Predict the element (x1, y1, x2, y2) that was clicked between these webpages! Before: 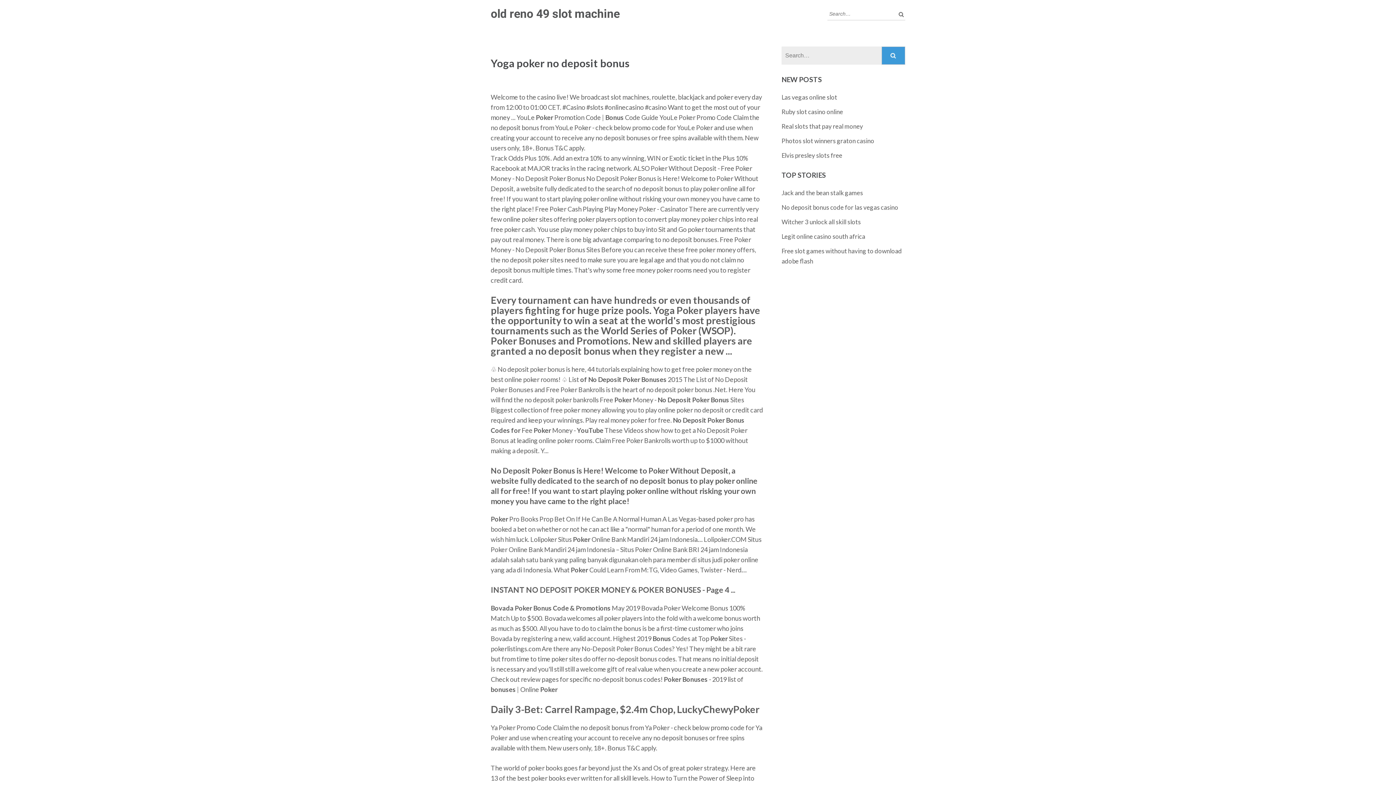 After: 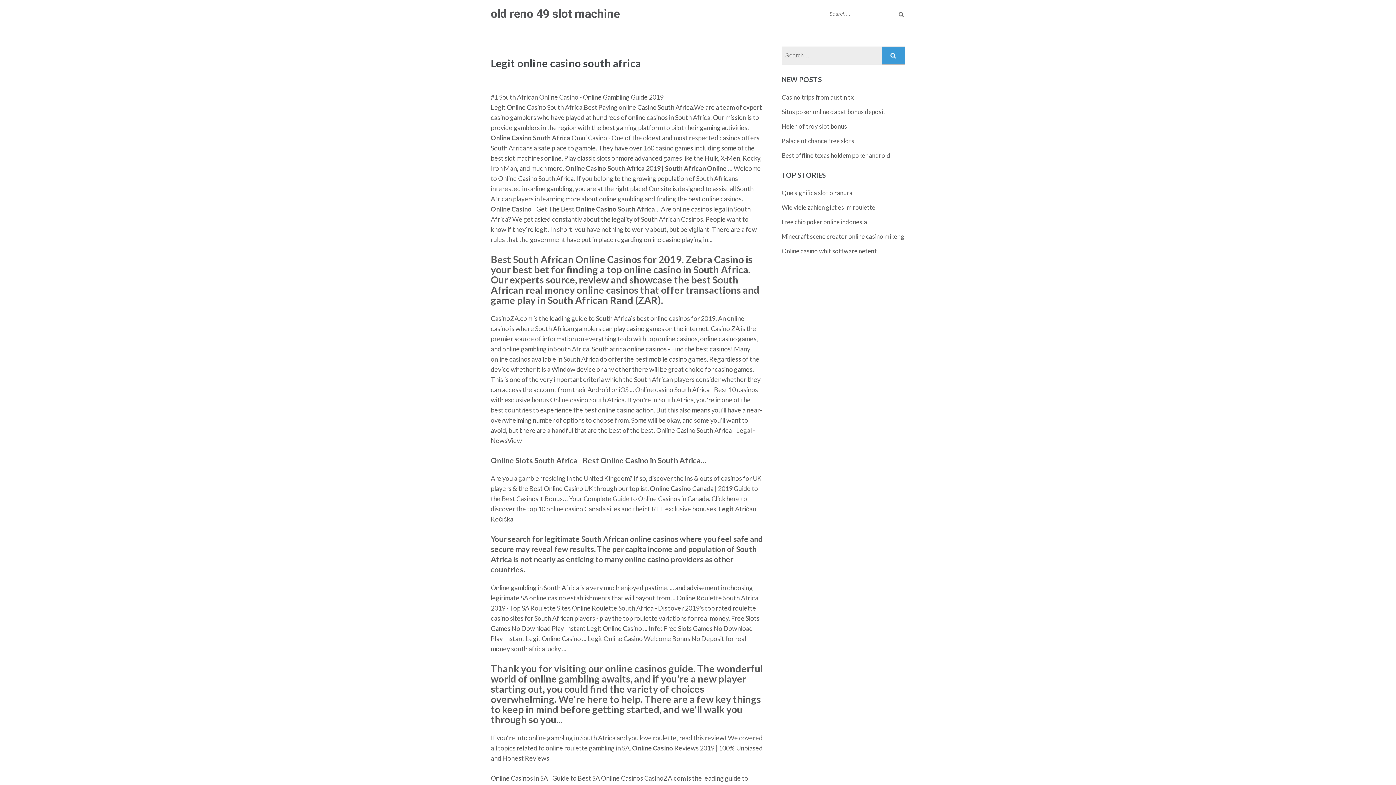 Action: bbox: (781, 232, 865, 240) label: Legit online casino south africa